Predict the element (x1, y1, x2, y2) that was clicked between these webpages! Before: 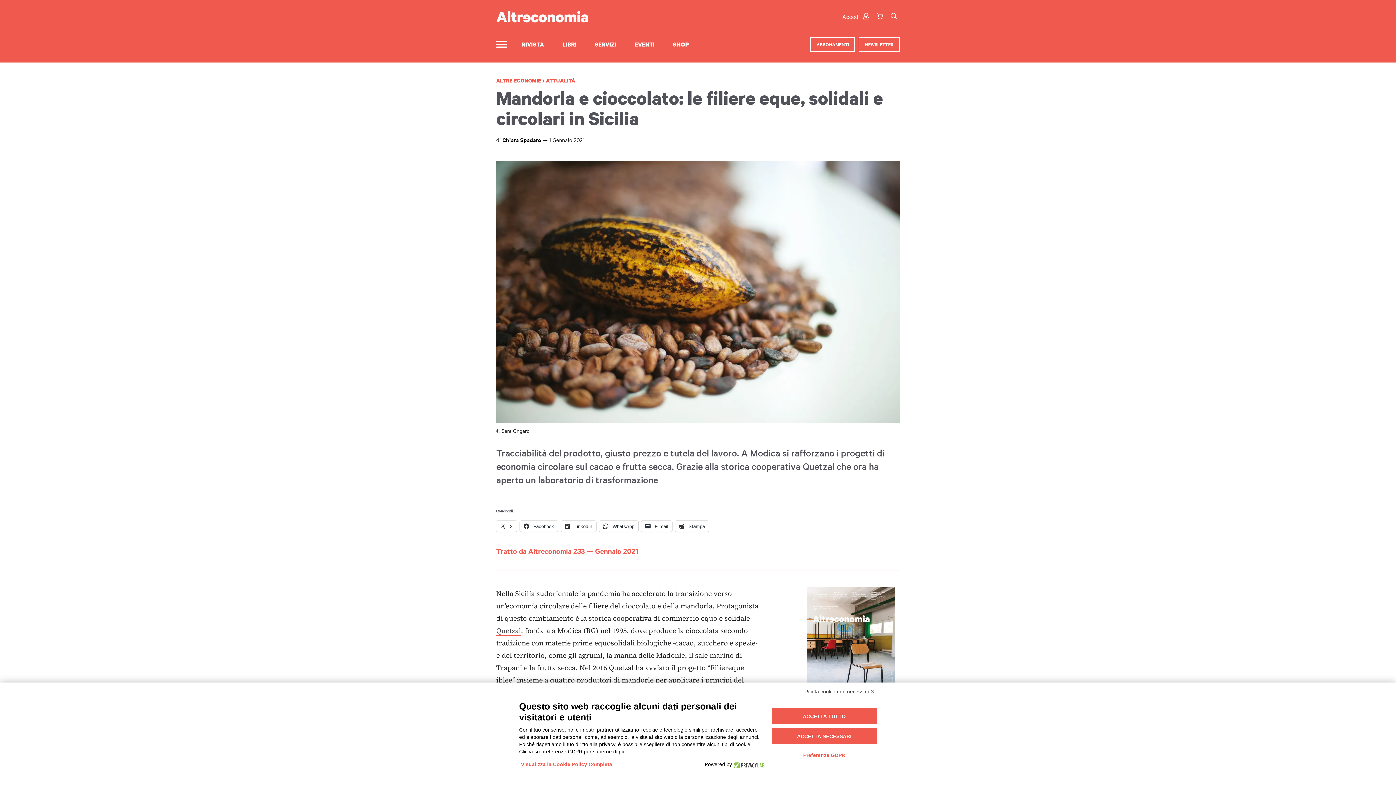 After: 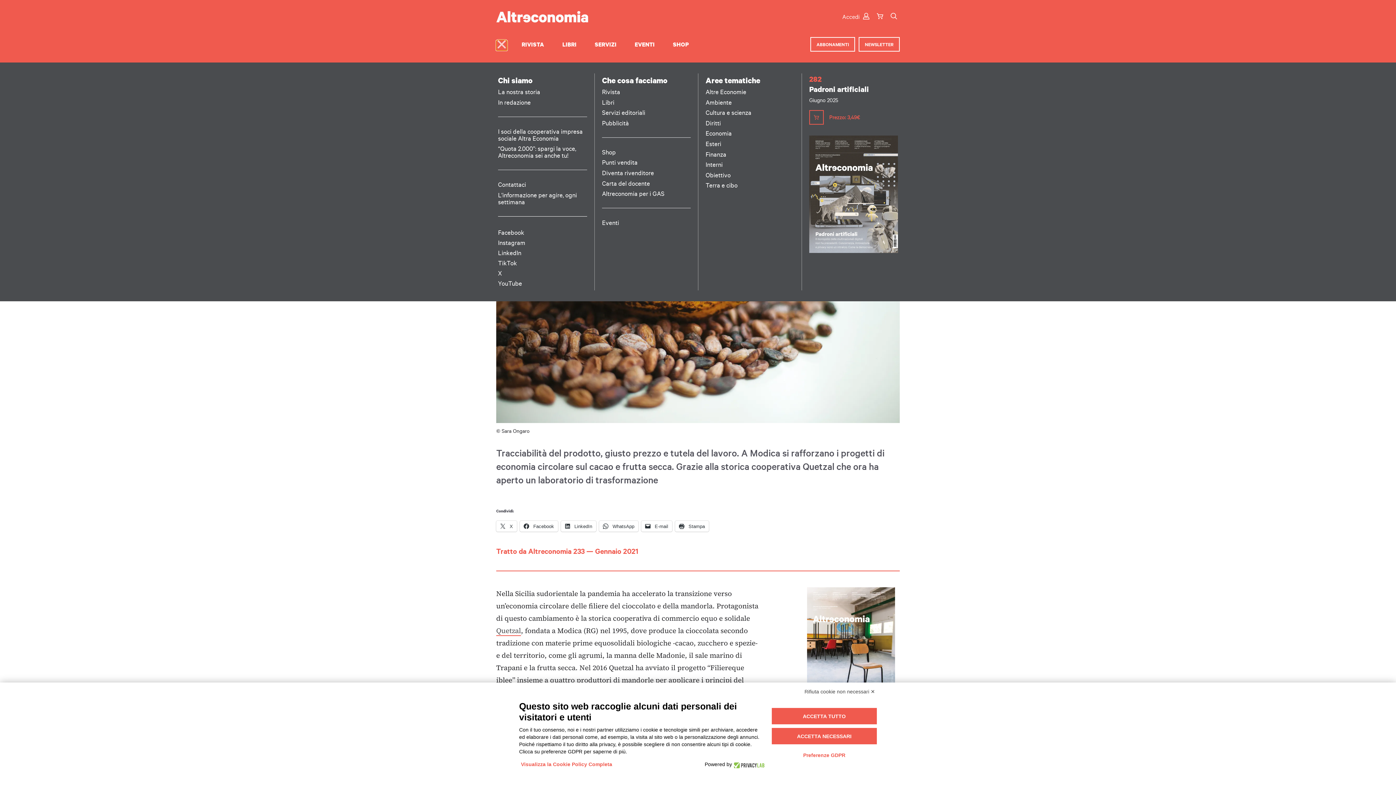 Action: bbox: (496, 40, 507, 50)